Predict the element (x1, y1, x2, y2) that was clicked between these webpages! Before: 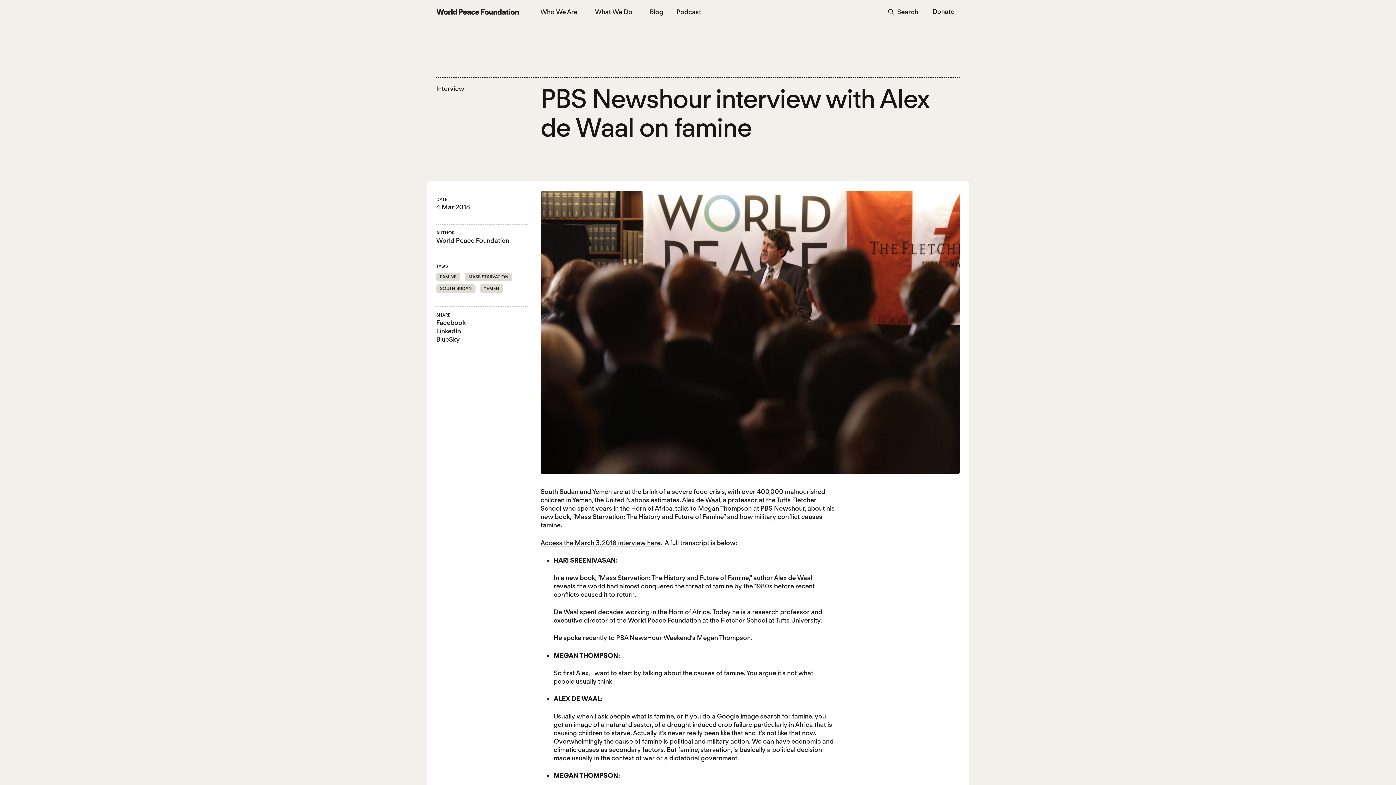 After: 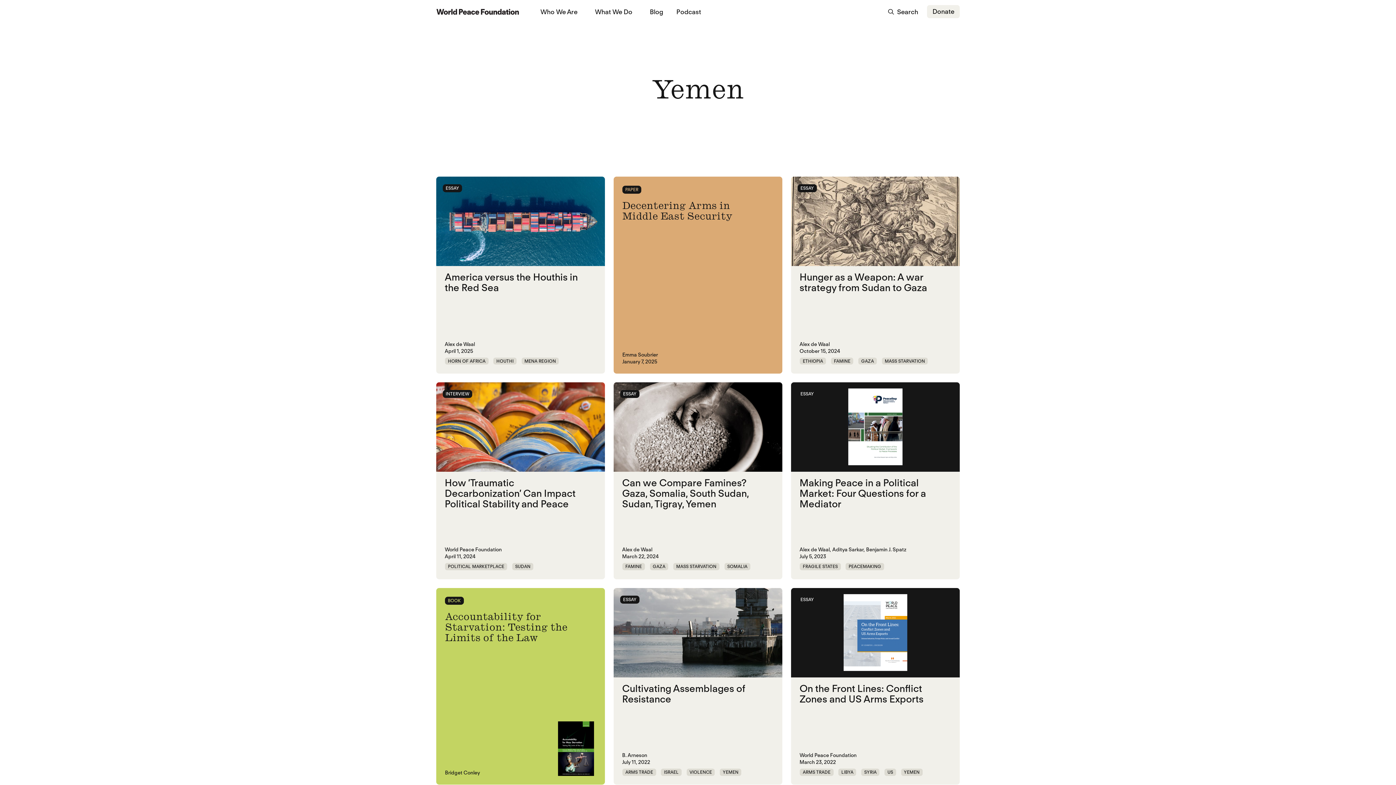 Action: bbox: (480, 284, 503, 293) label: YEMEN